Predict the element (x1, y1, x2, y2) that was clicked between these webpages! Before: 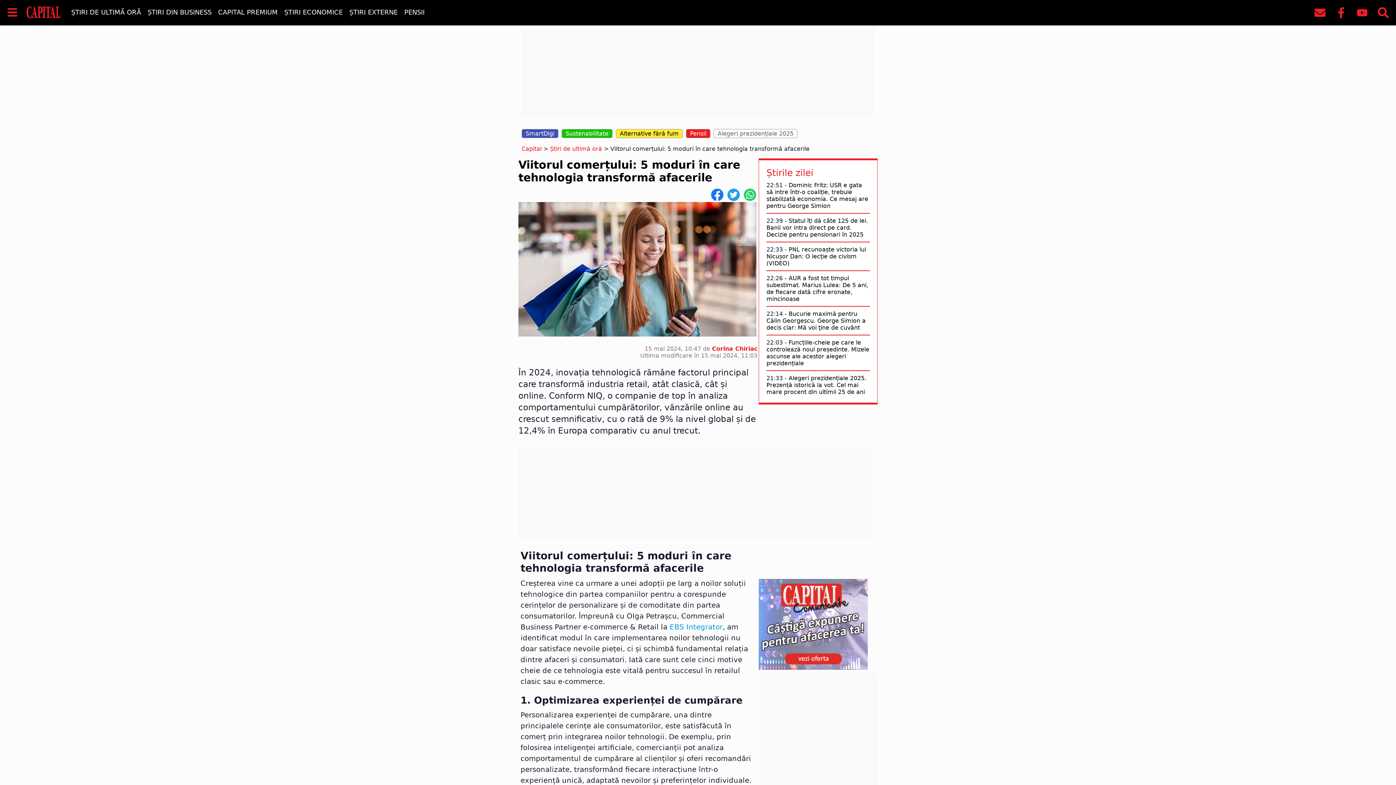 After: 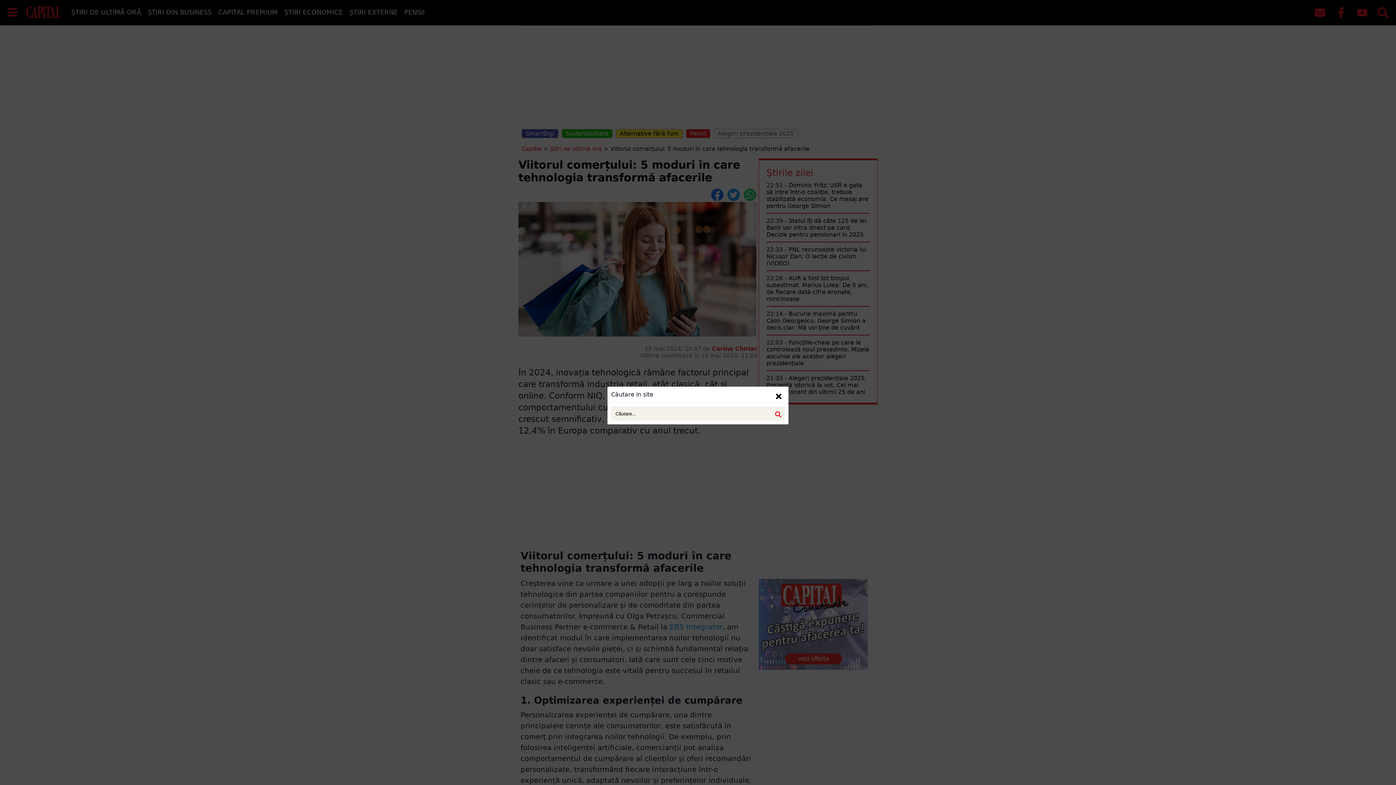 Action: bbox: (1378, 7, 1389, 20)